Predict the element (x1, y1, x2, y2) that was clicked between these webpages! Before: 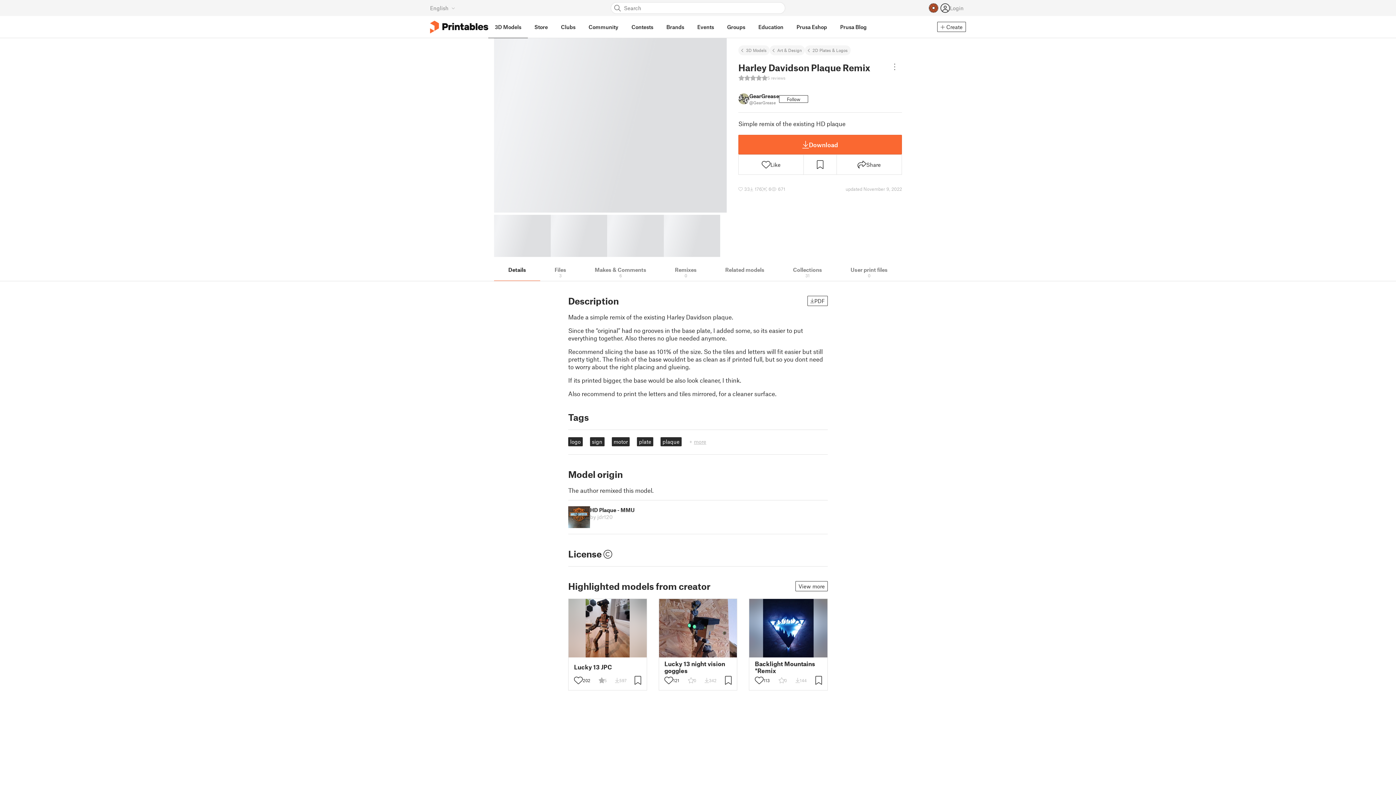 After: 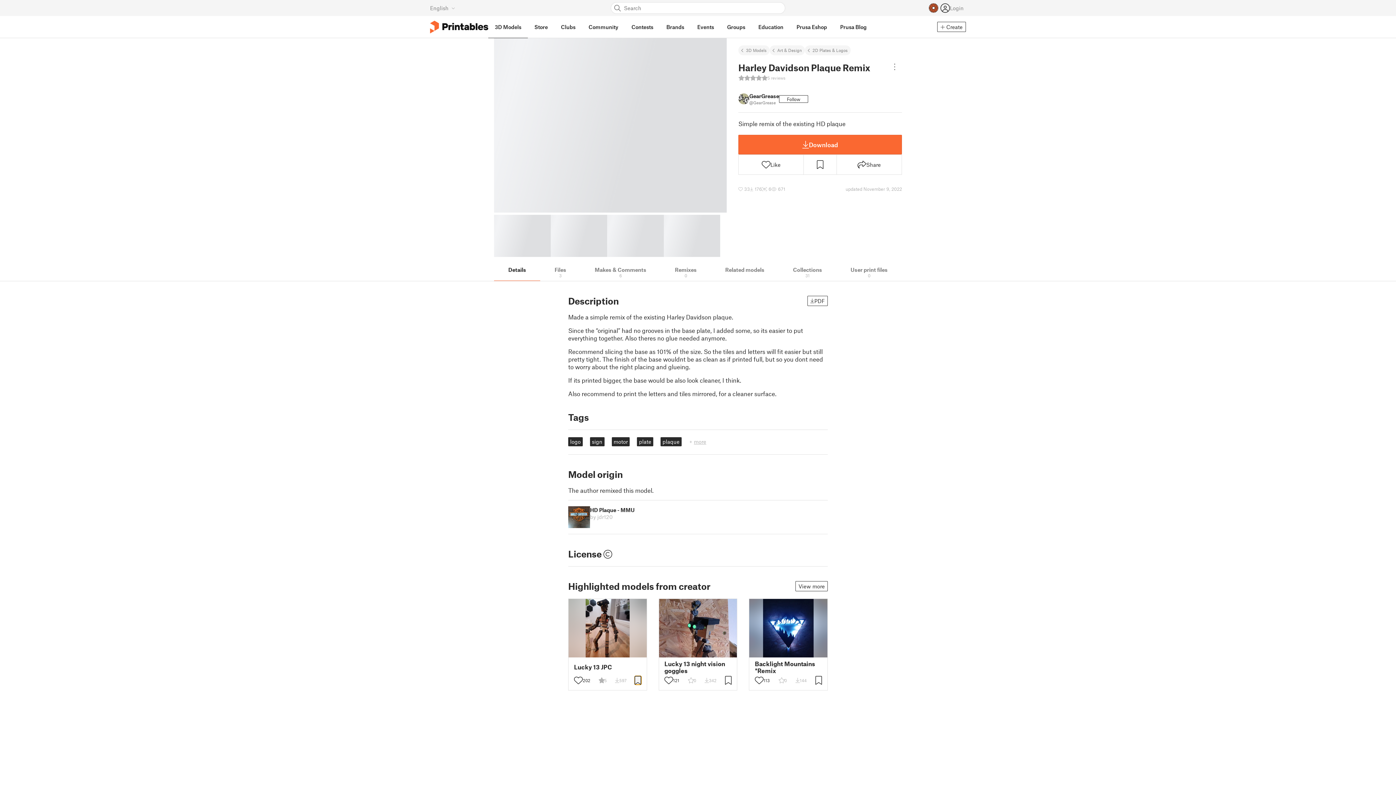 Action: bbox: (634, 676, 641, 685)